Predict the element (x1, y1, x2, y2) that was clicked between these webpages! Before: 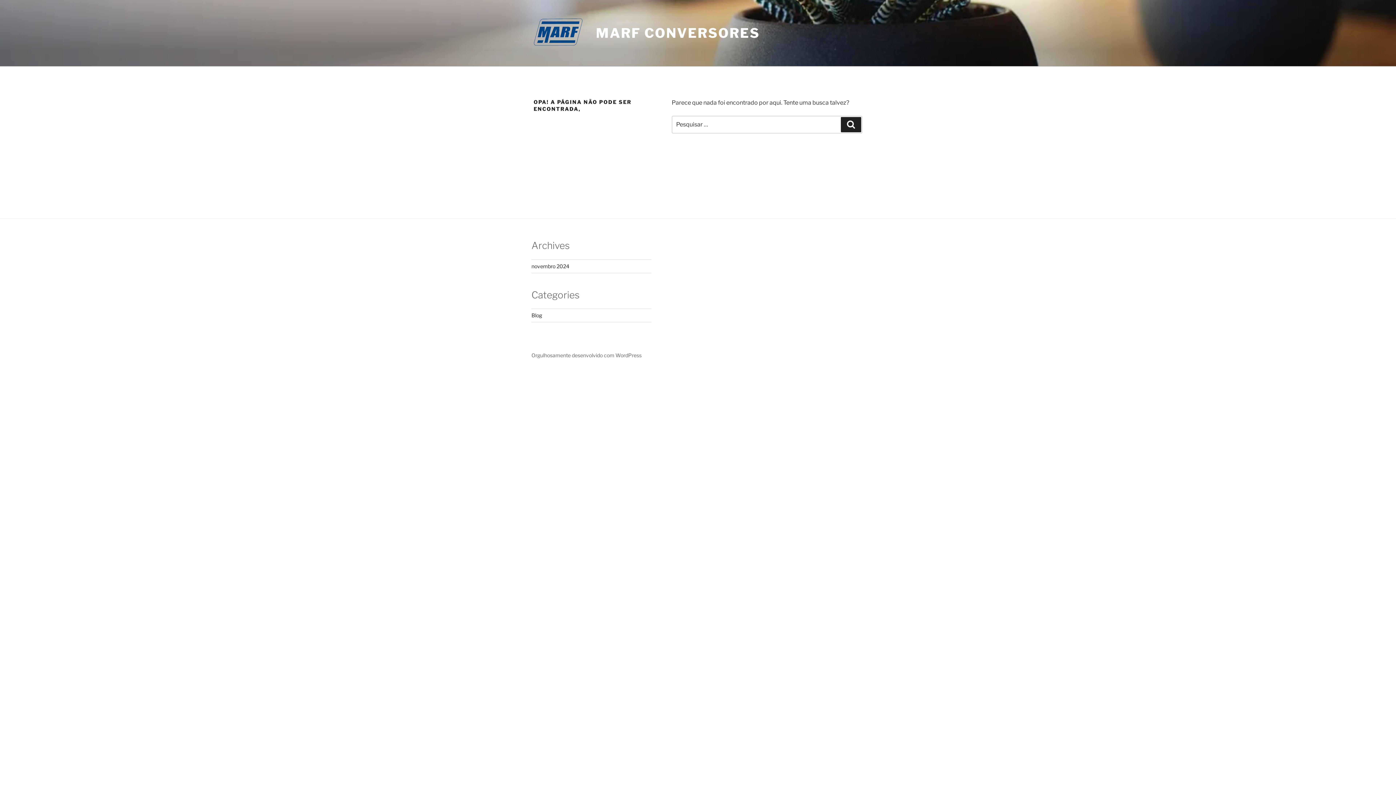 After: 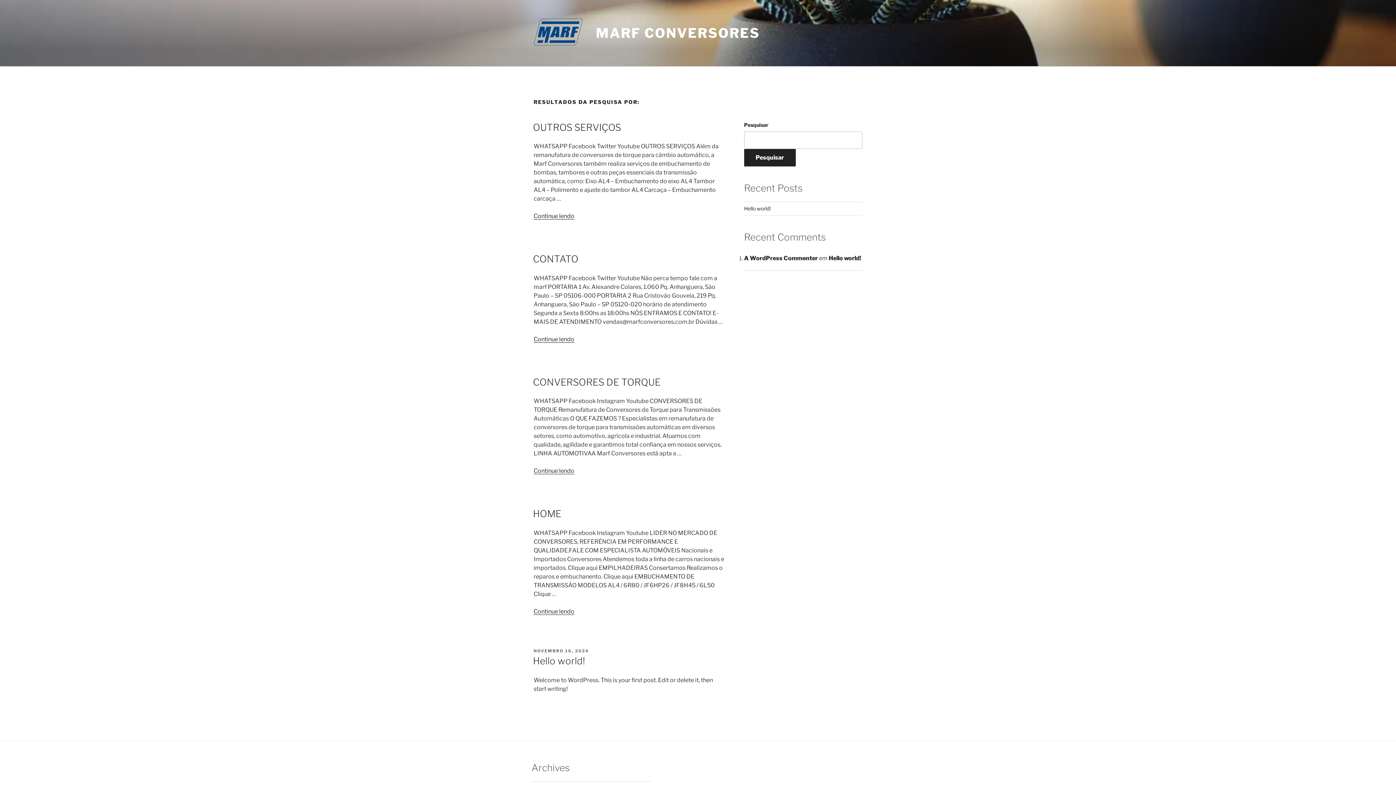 Action: bbox: (841, 117, 861, 132) label: Pesquisar